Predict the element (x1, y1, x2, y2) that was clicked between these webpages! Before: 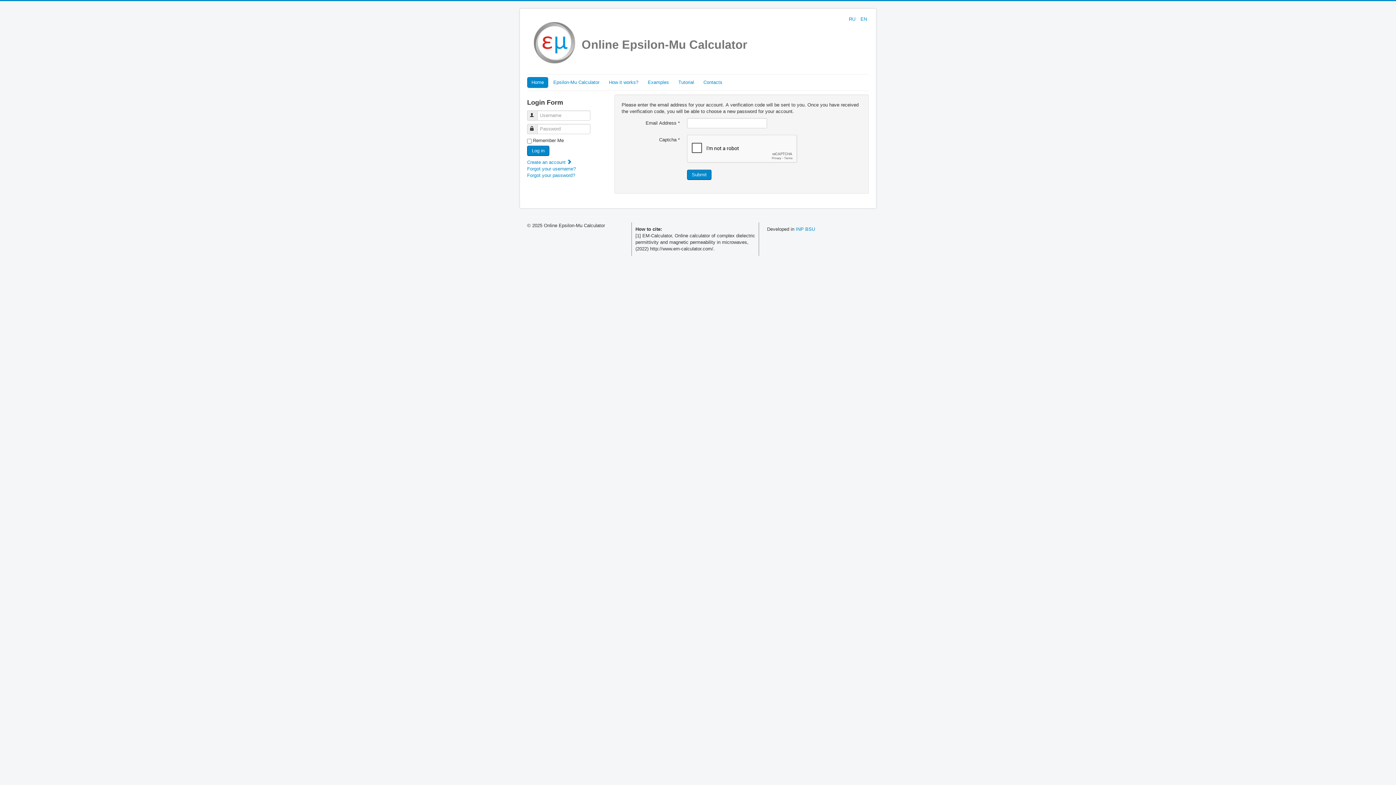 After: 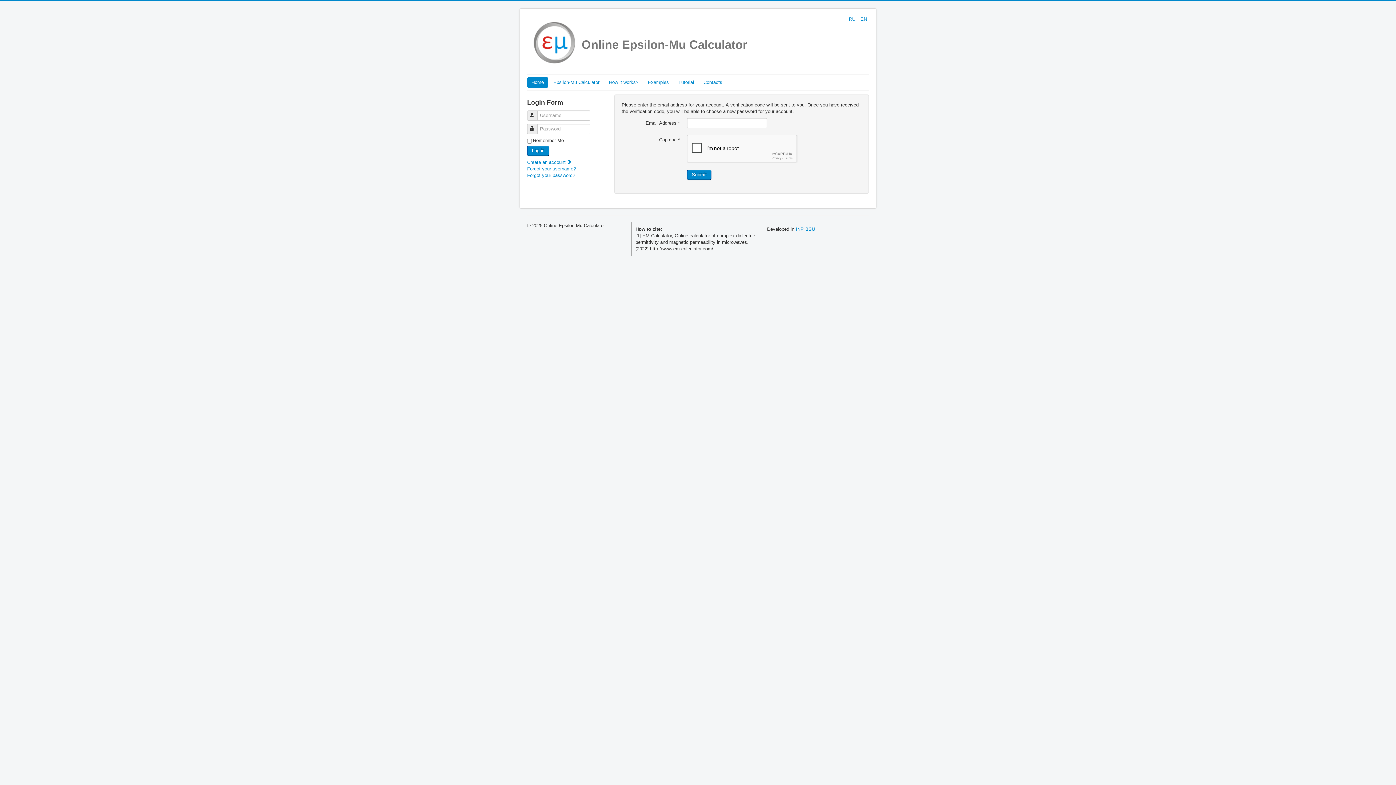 Action: bbox: (527, 172, 575, 178) label: Forgot your password?